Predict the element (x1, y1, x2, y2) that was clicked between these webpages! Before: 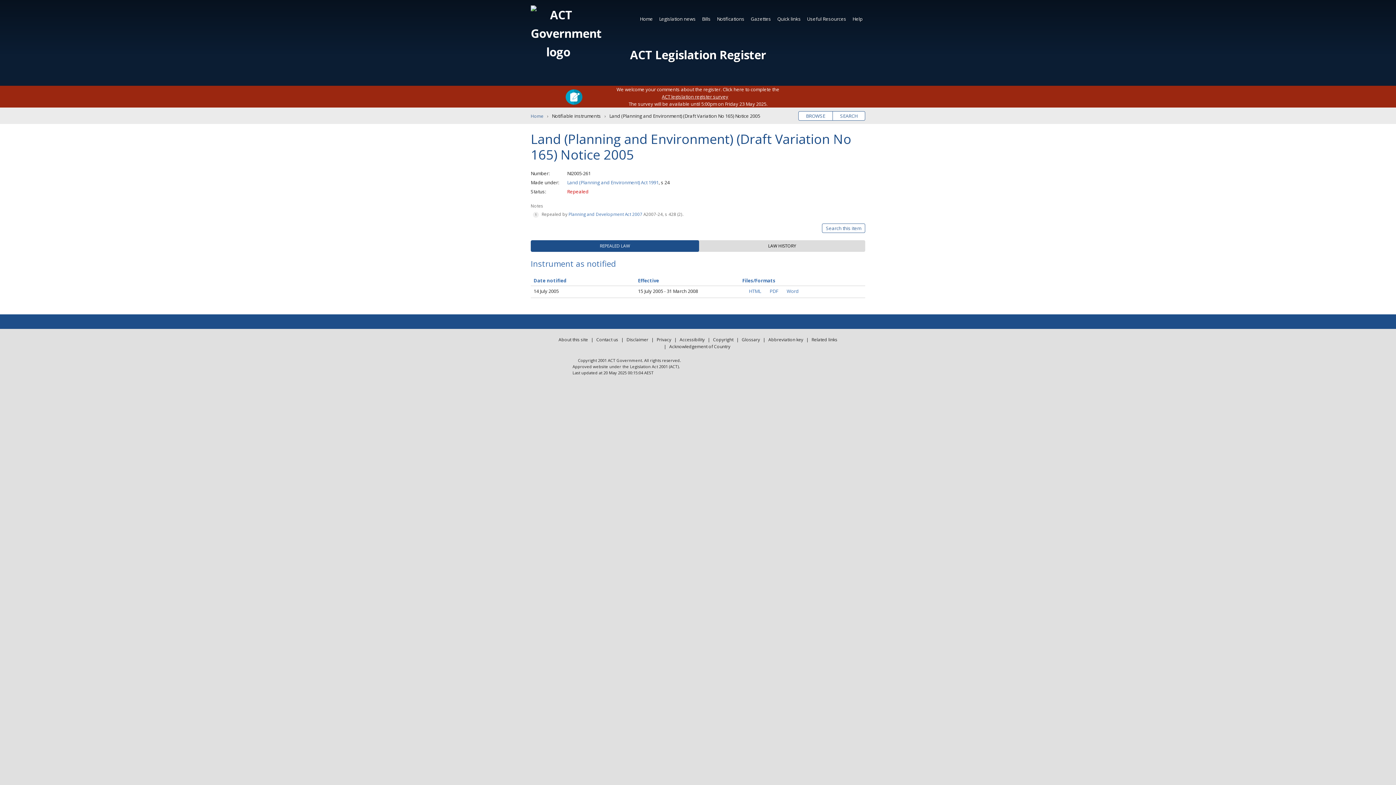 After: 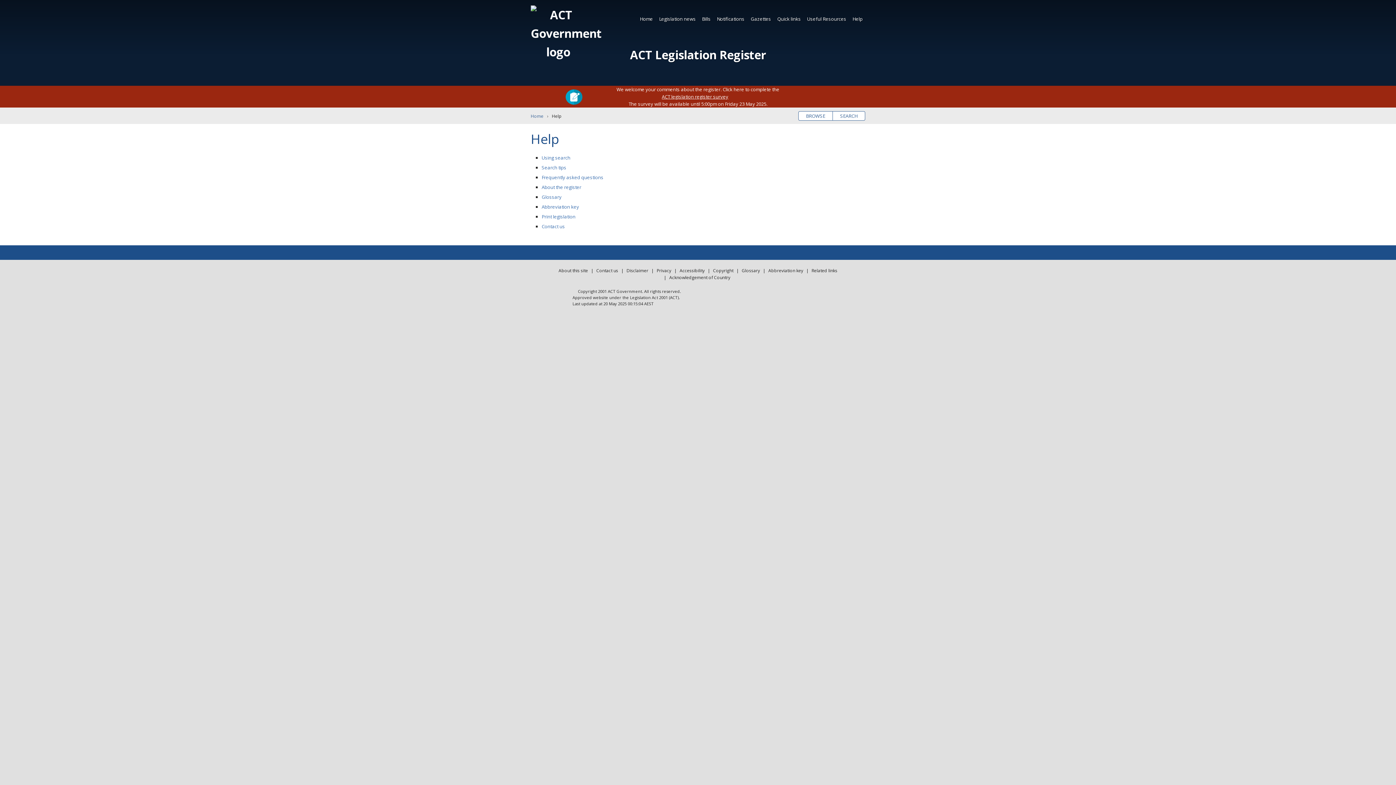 Action: bbox: (850, 12, 865, 25) label: Help